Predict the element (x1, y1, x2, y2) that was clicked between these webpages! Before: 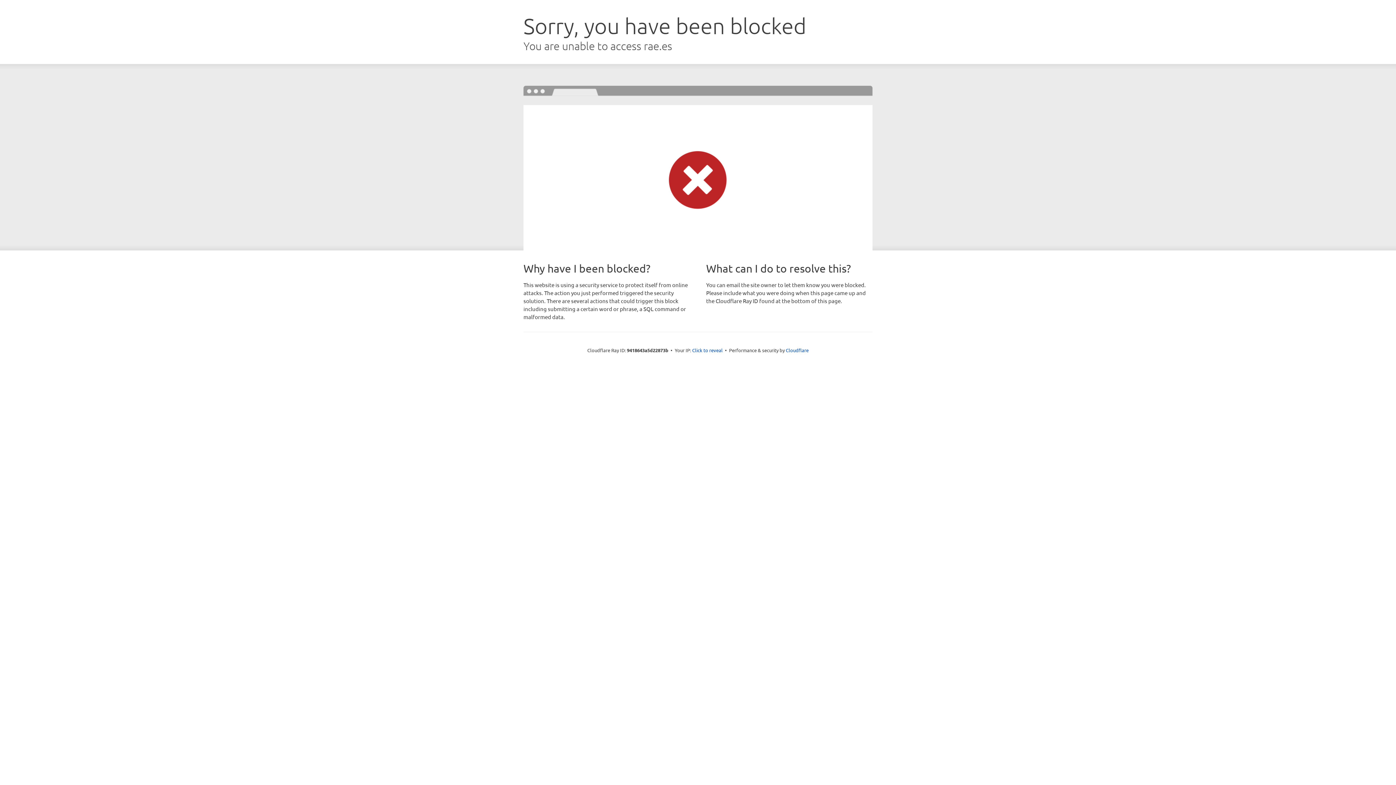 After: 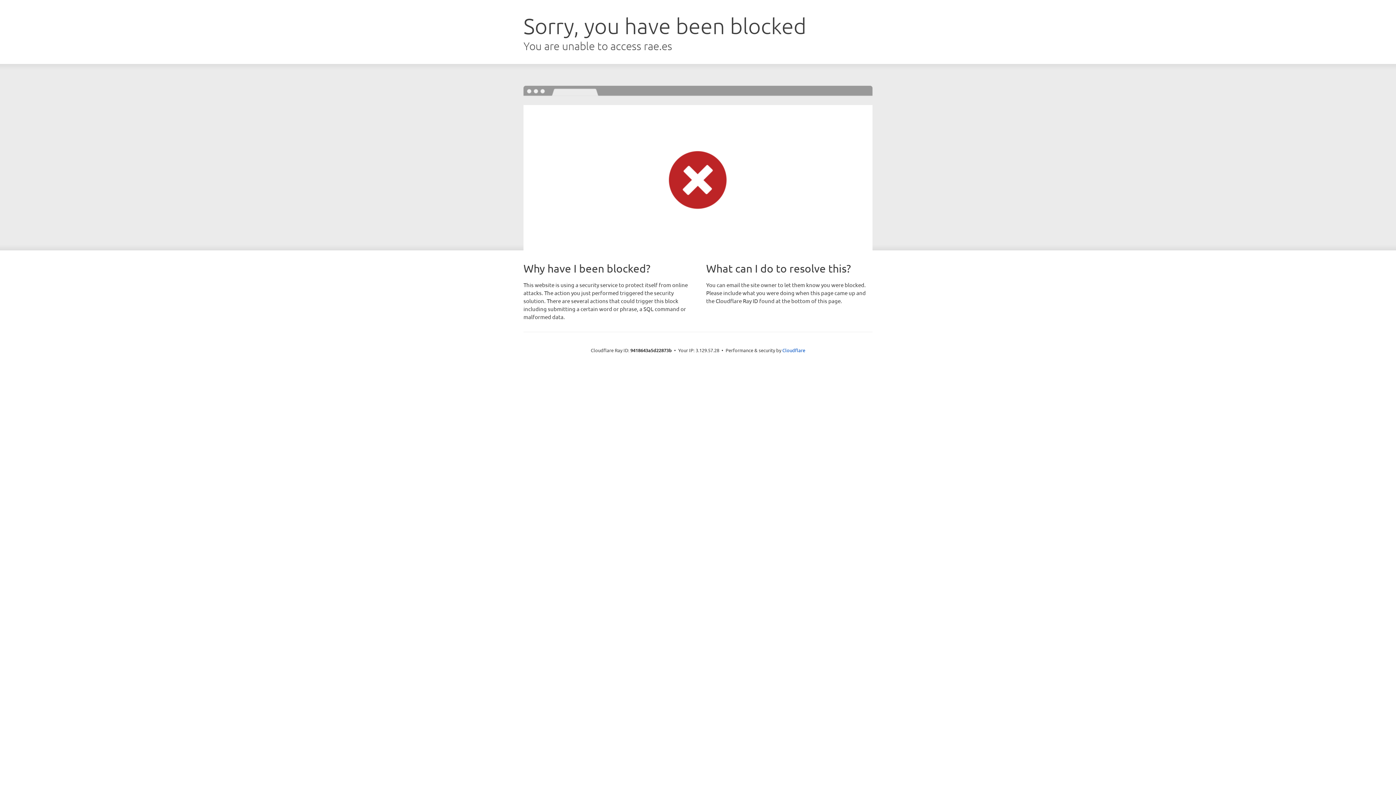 Action: bbox: (692, 346, 722, 353) label: Click to reveal